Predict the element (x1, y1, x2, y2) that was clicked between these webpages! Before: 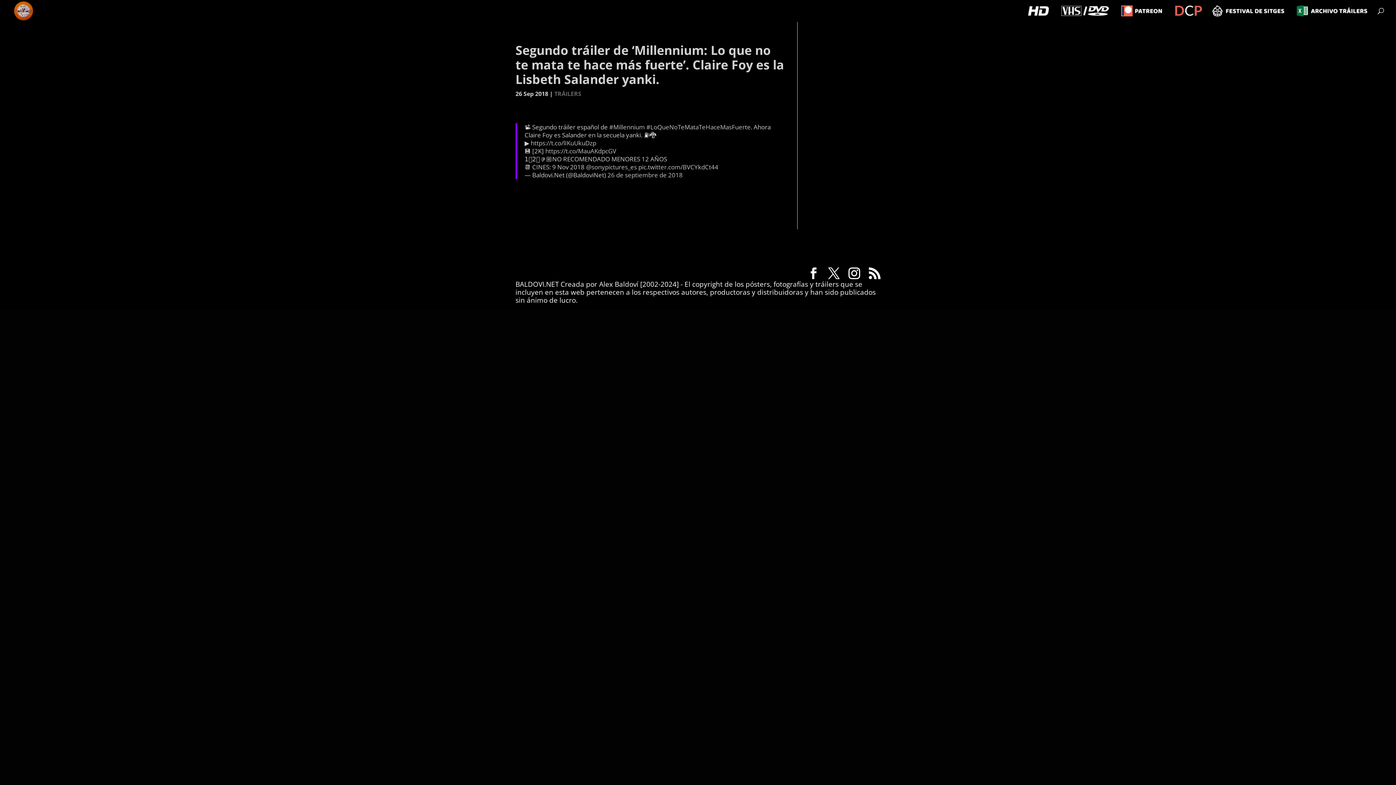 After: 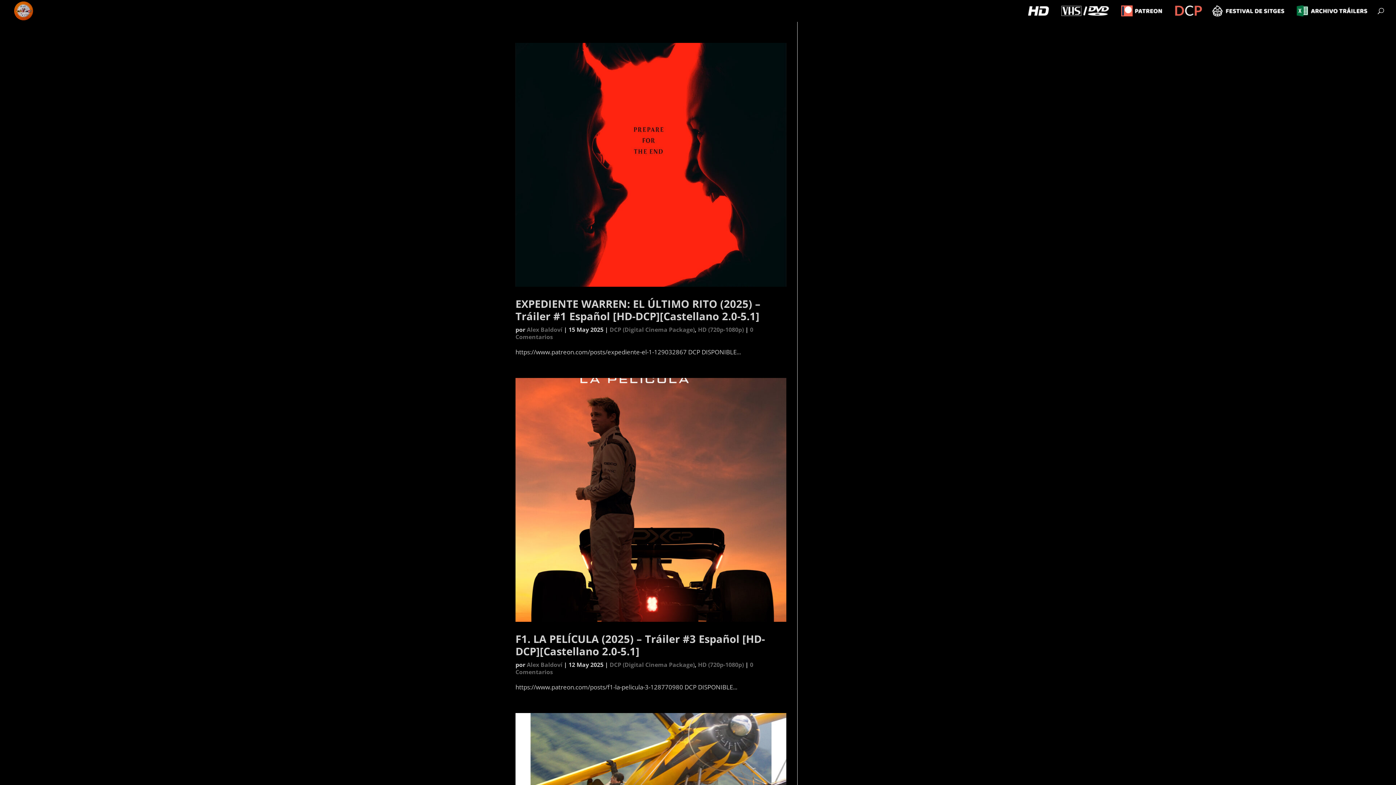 Action: bbox: (1028, 5, 1051, 21)